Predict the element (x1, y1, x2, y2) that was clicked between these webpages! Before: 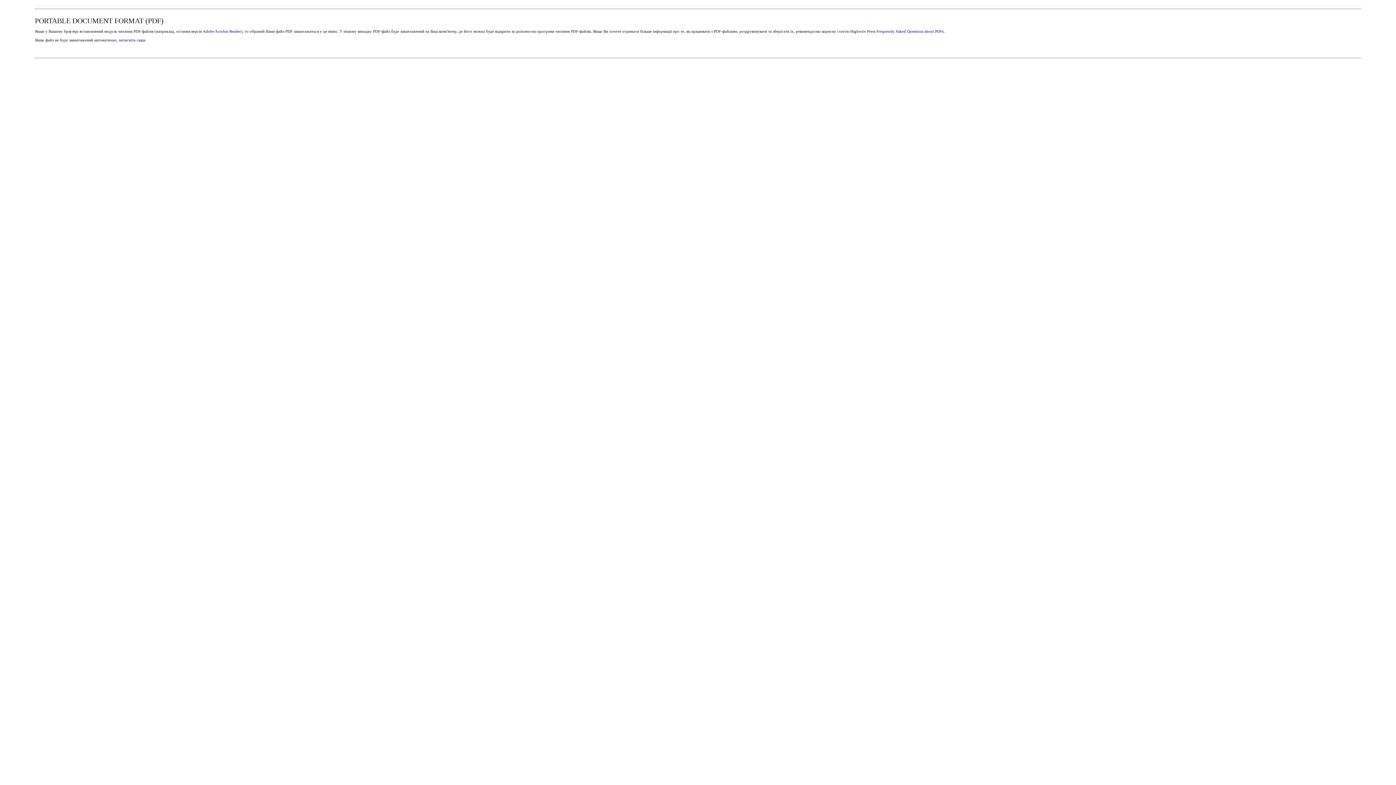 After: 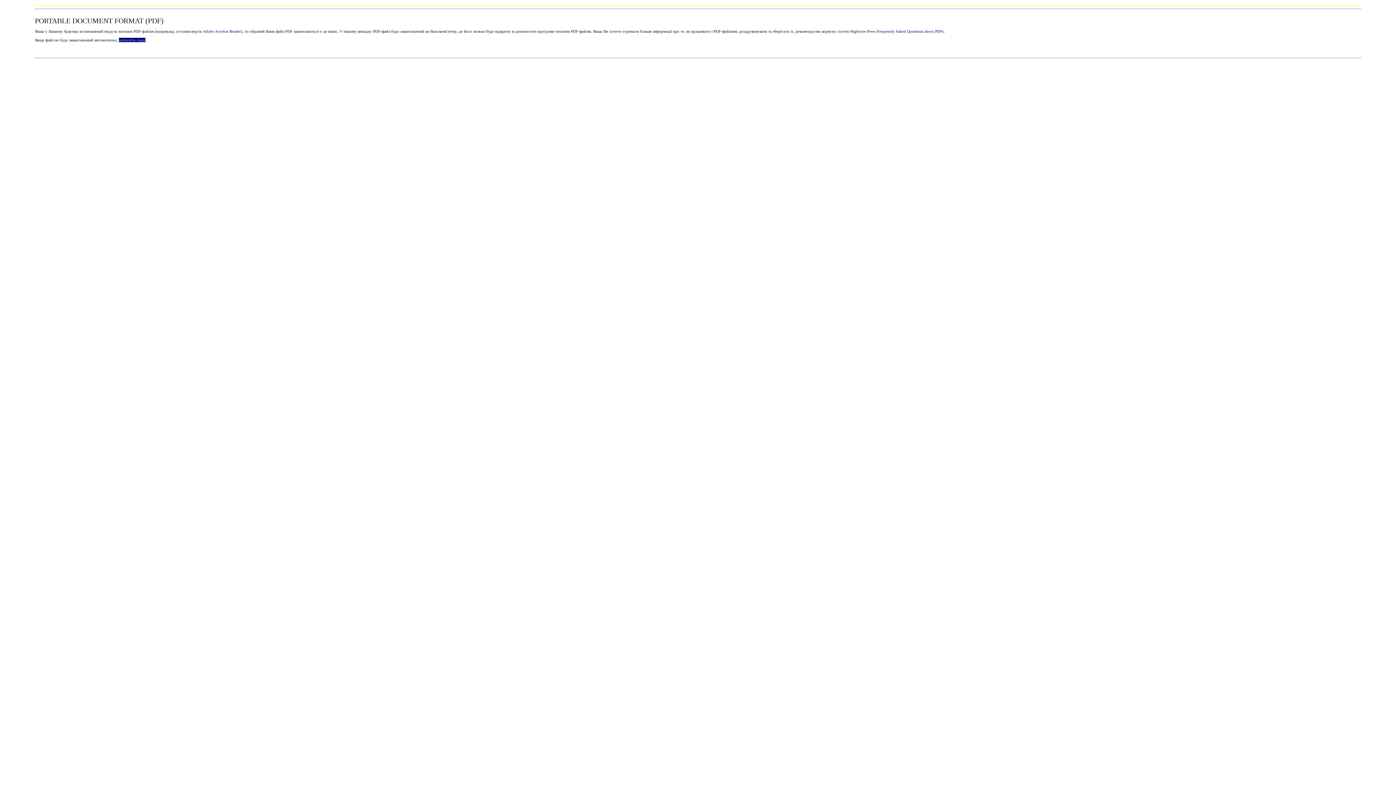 Action: label: натисніть сюди bbox: (118, 37, 145, 42)